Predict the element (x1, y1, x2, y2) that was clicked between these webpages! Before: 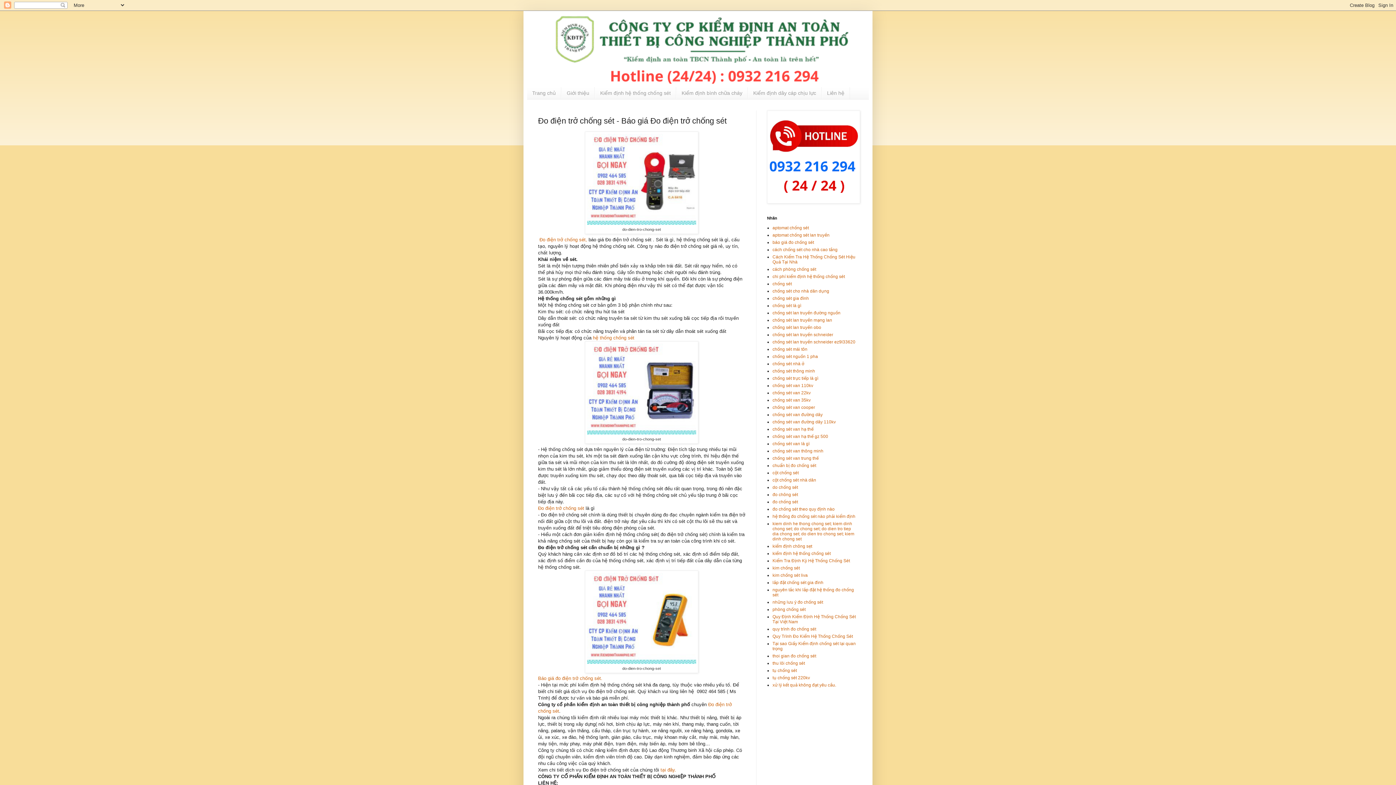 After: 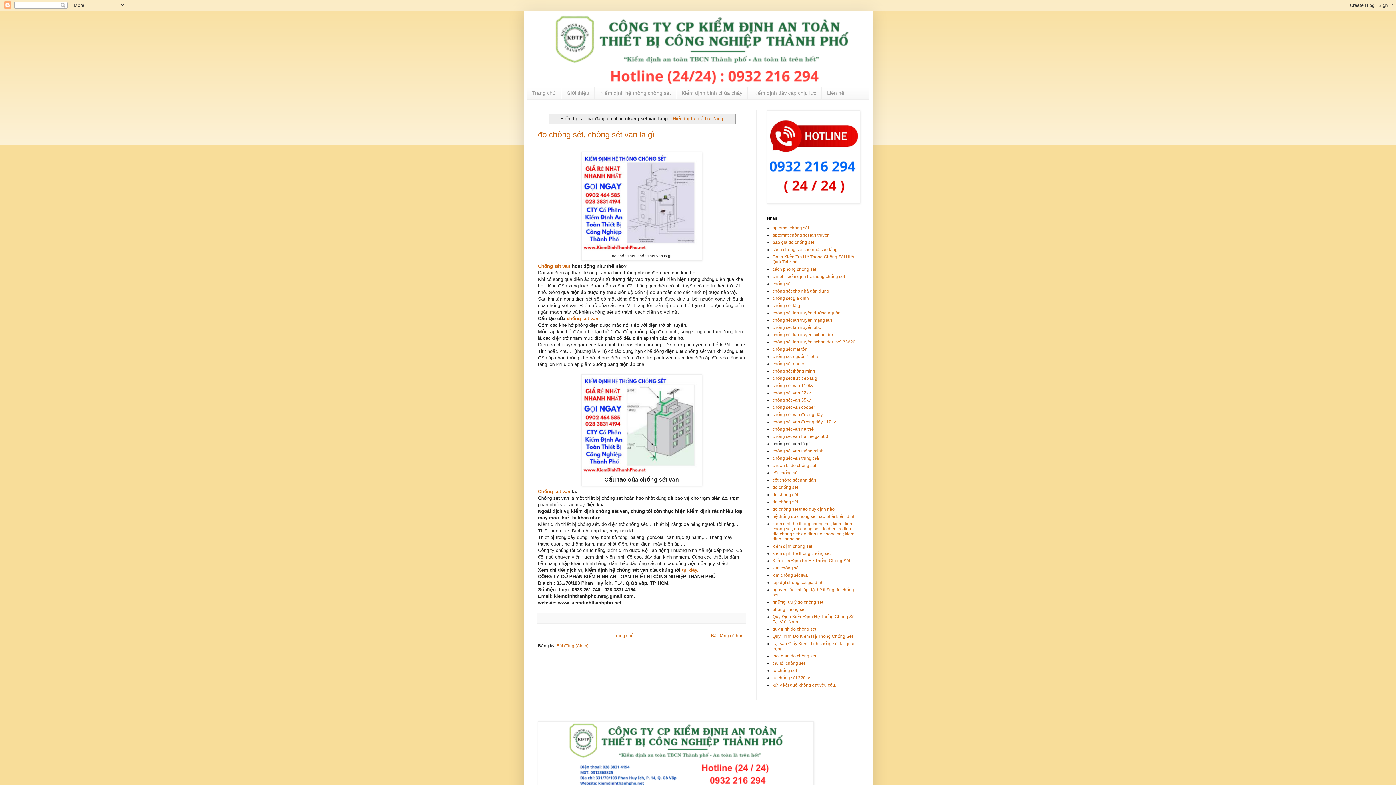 Action: bbox: (772, 441, 809, 446) label: chống sét van là gì